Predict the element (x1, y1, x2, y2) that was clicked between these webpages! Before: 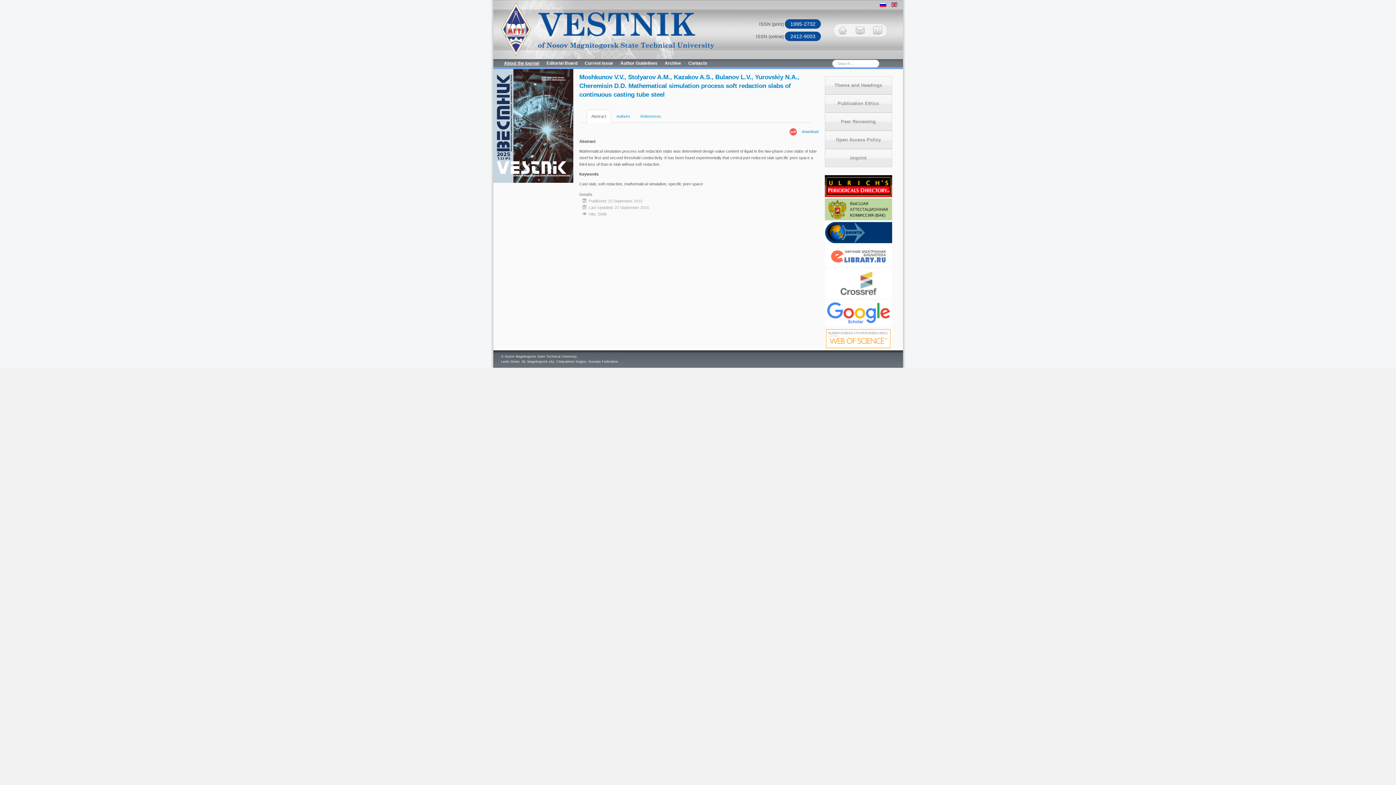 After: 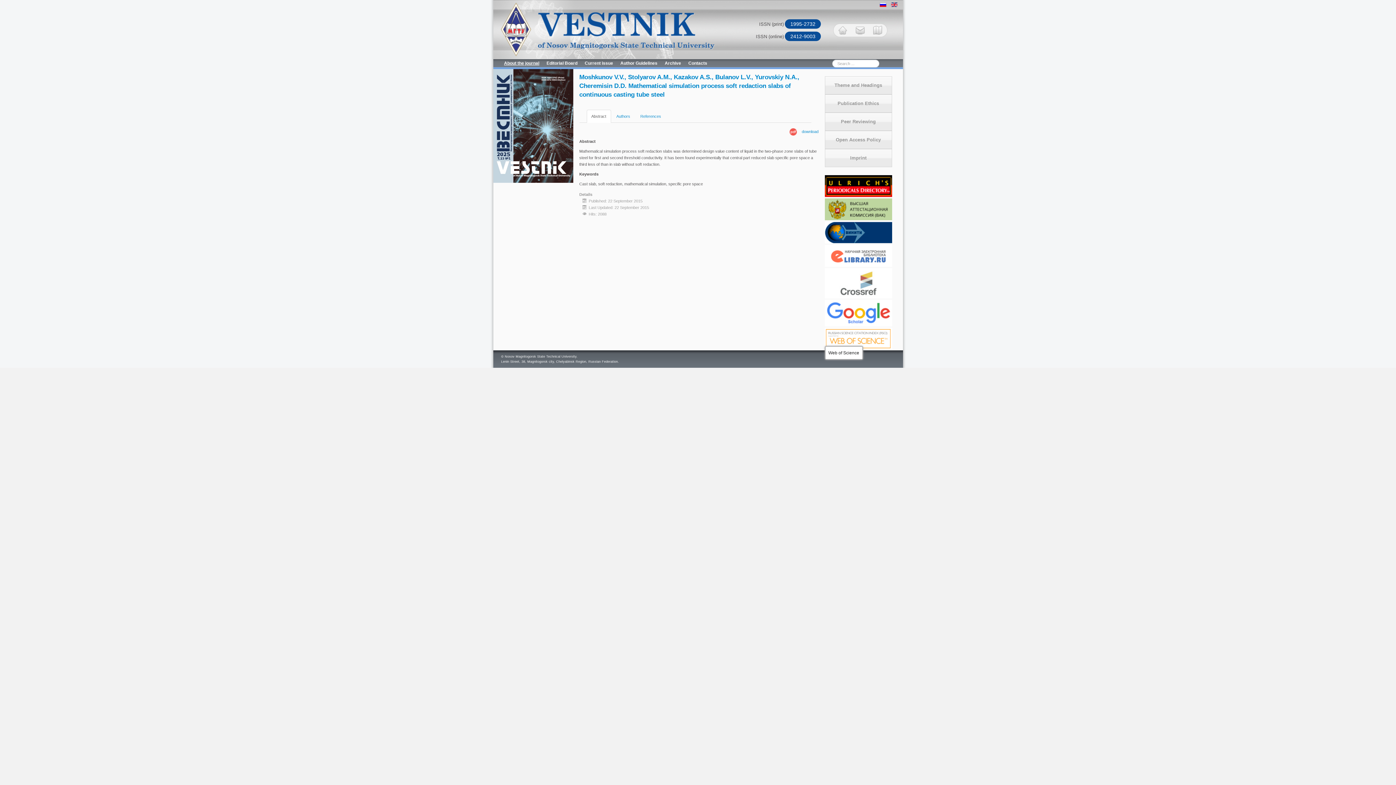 Action: bbox: (824, 336, 892, 340)